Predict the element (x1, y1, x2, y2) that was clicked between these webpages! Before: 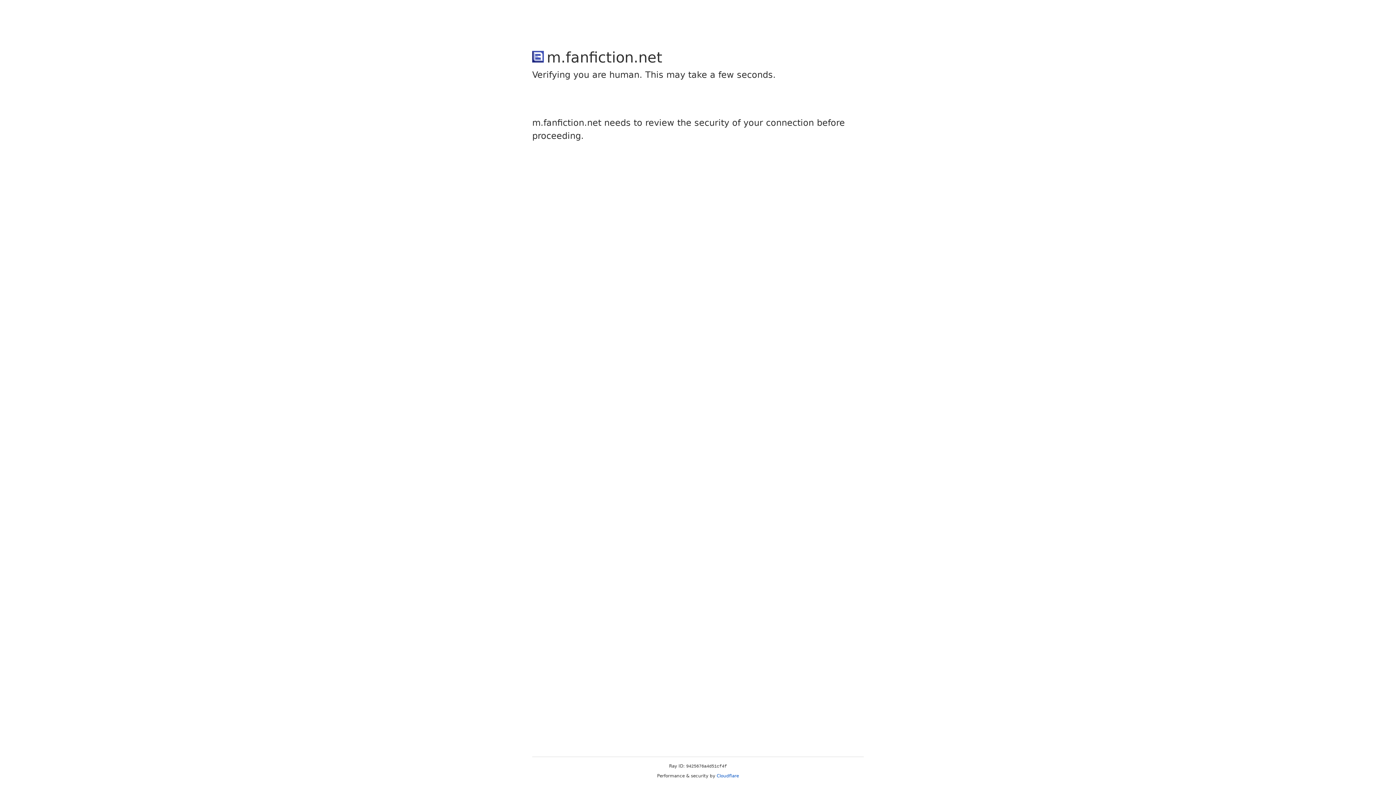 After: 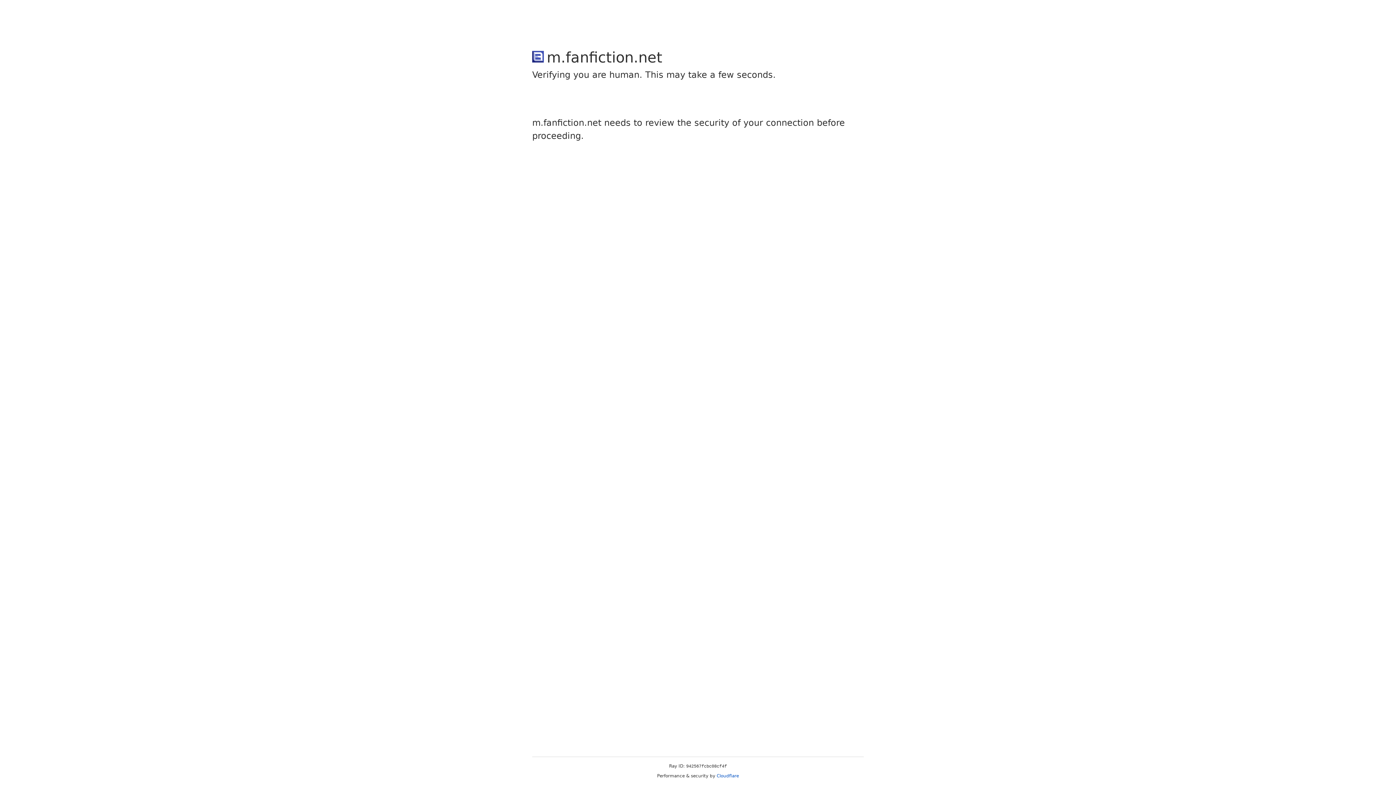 Action: bbox: (716, 773, 739, 778) label: Cloudflare